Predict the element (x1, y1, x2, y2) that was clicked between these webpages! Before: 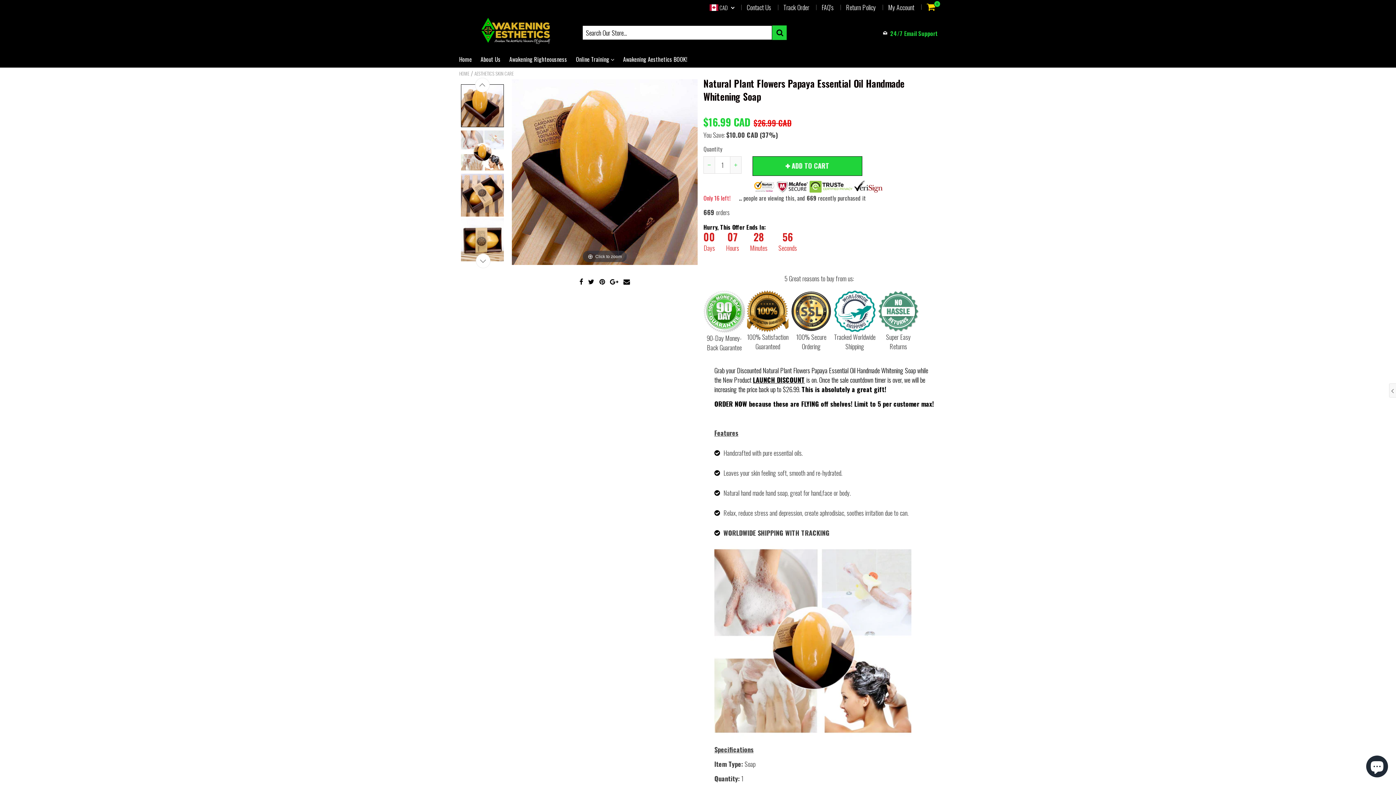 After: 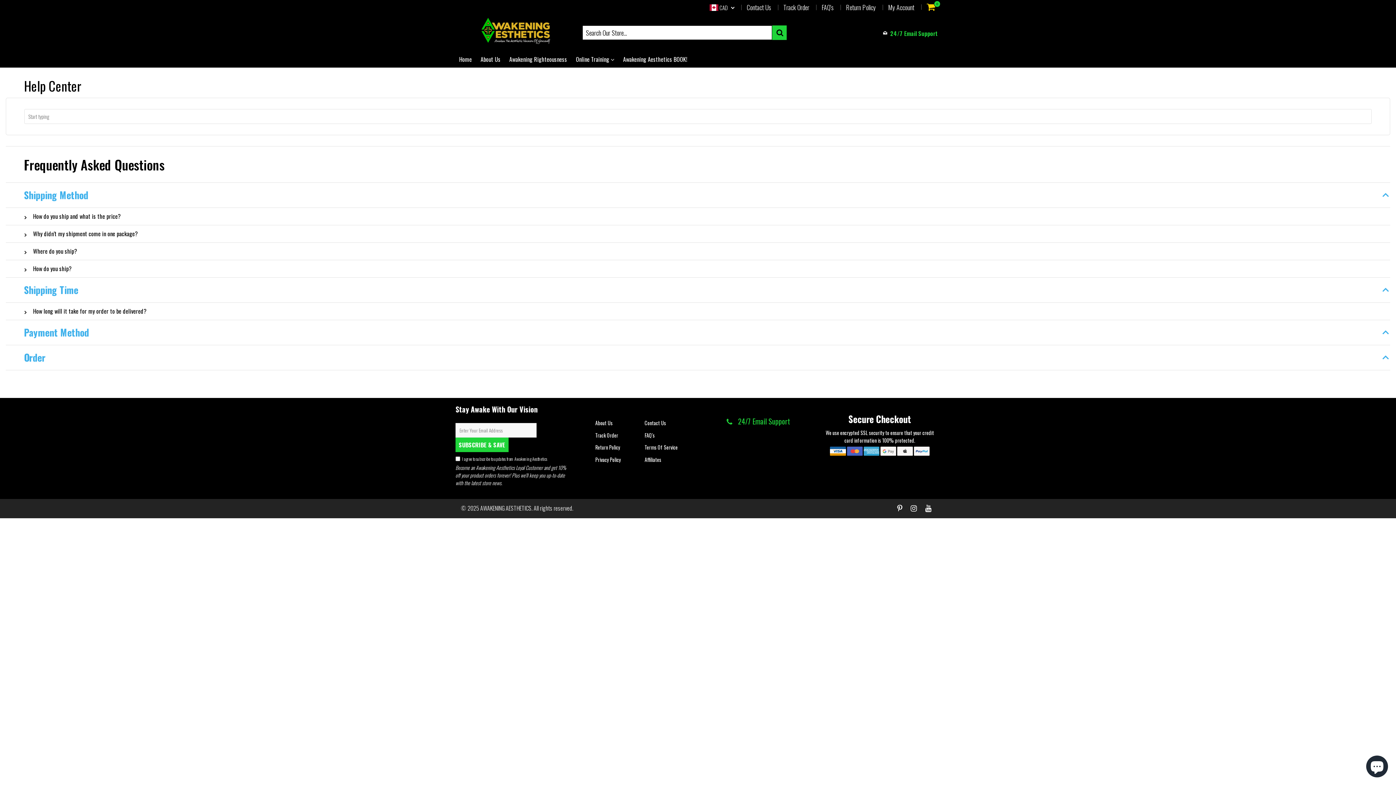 Action: bbox: (821, 2, 833, 11) label: FAQ's